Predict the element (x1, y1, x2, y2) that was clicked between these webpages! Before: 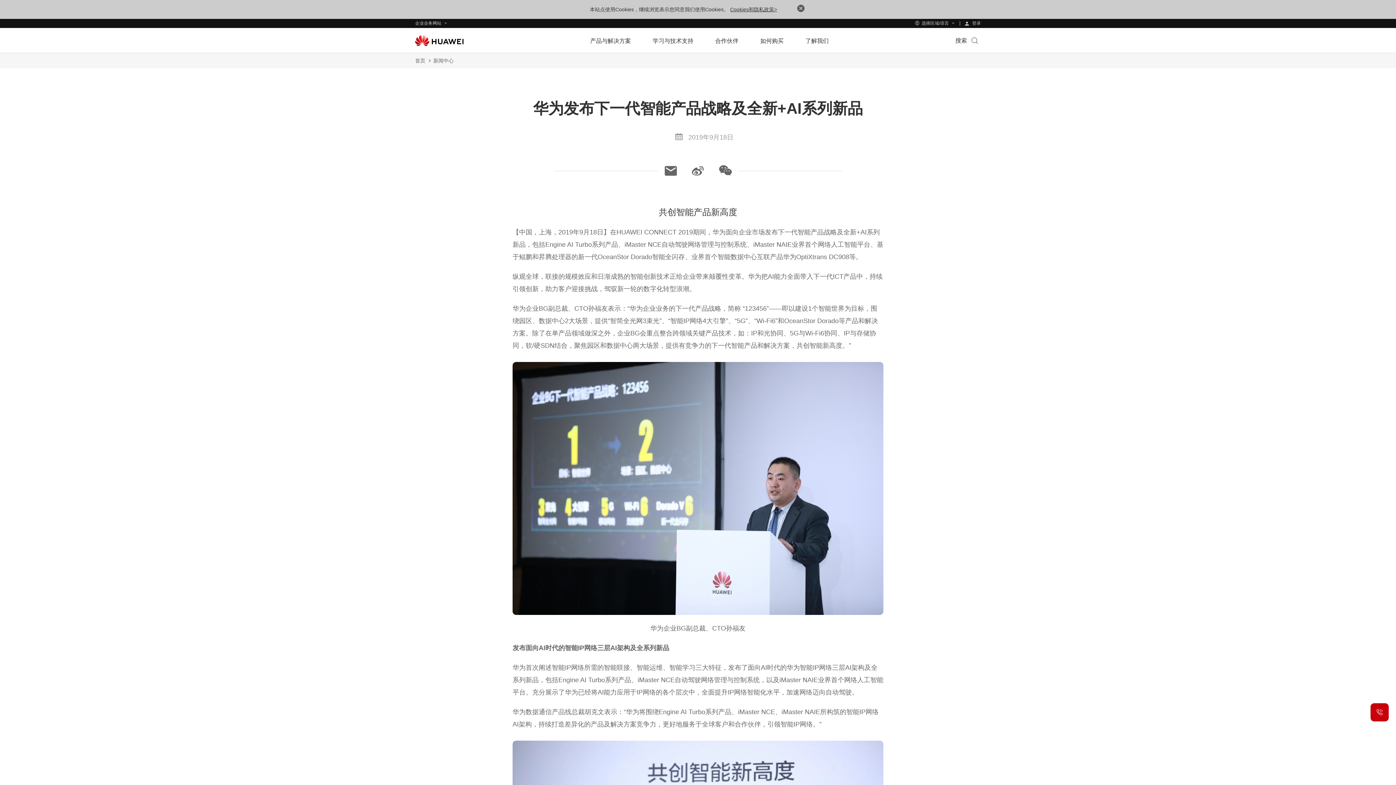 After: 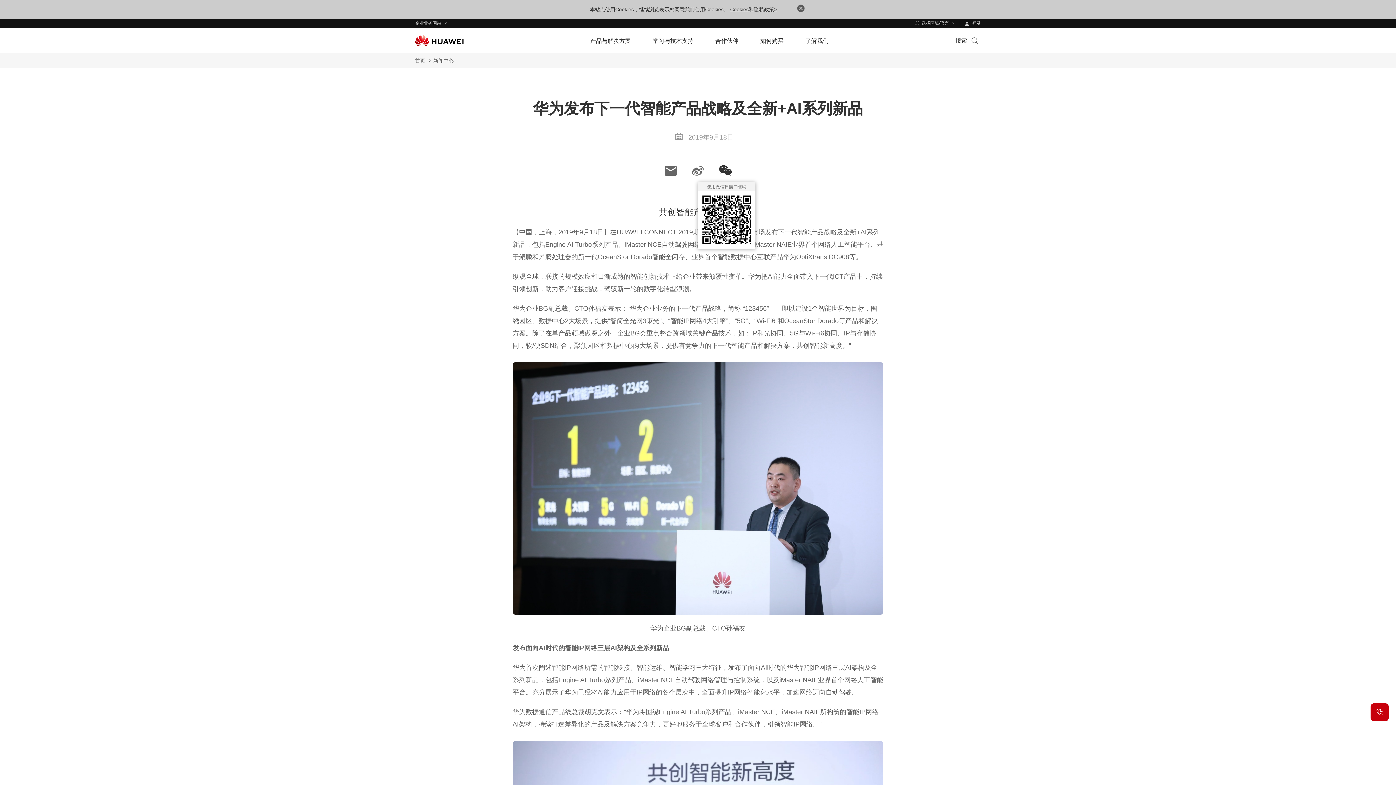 Action: bbox: (718, 163, 732, 178)